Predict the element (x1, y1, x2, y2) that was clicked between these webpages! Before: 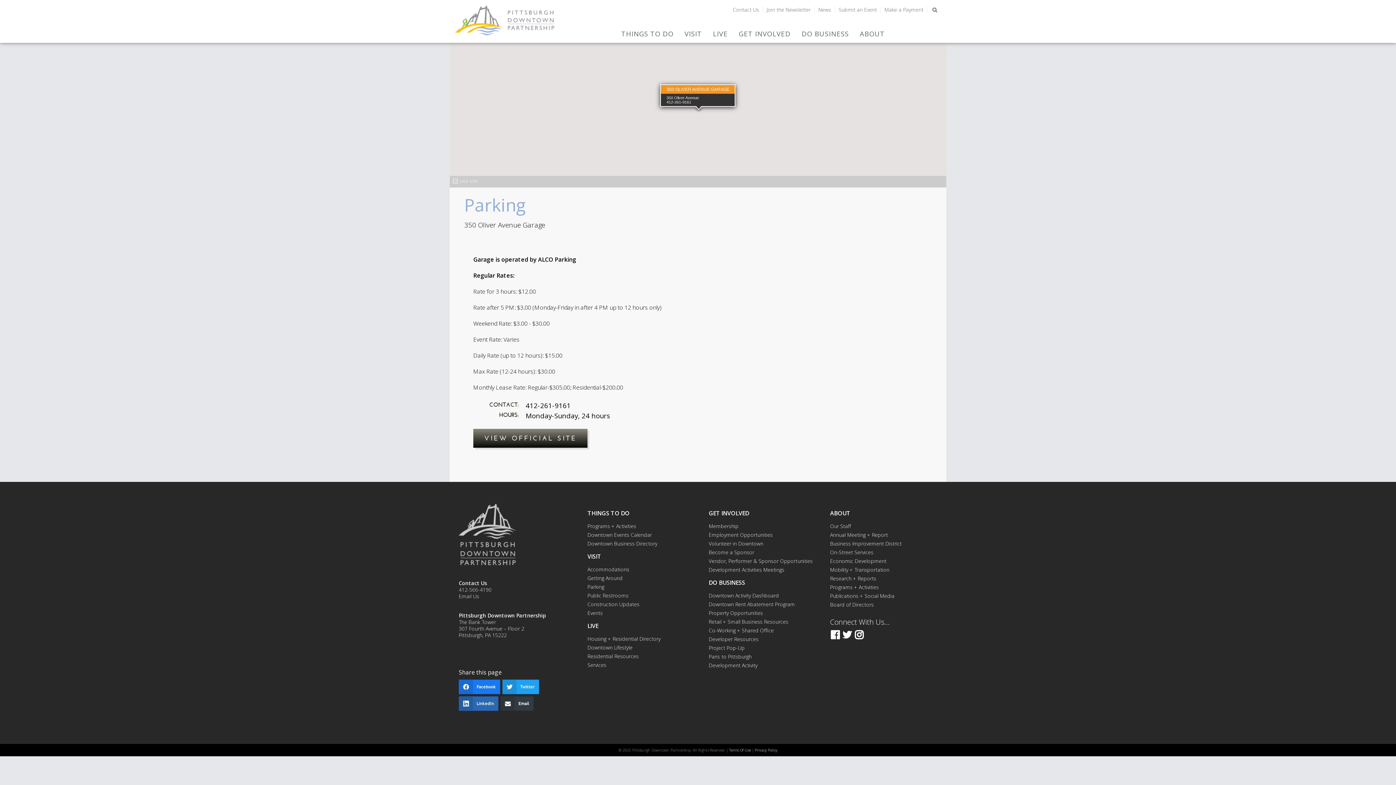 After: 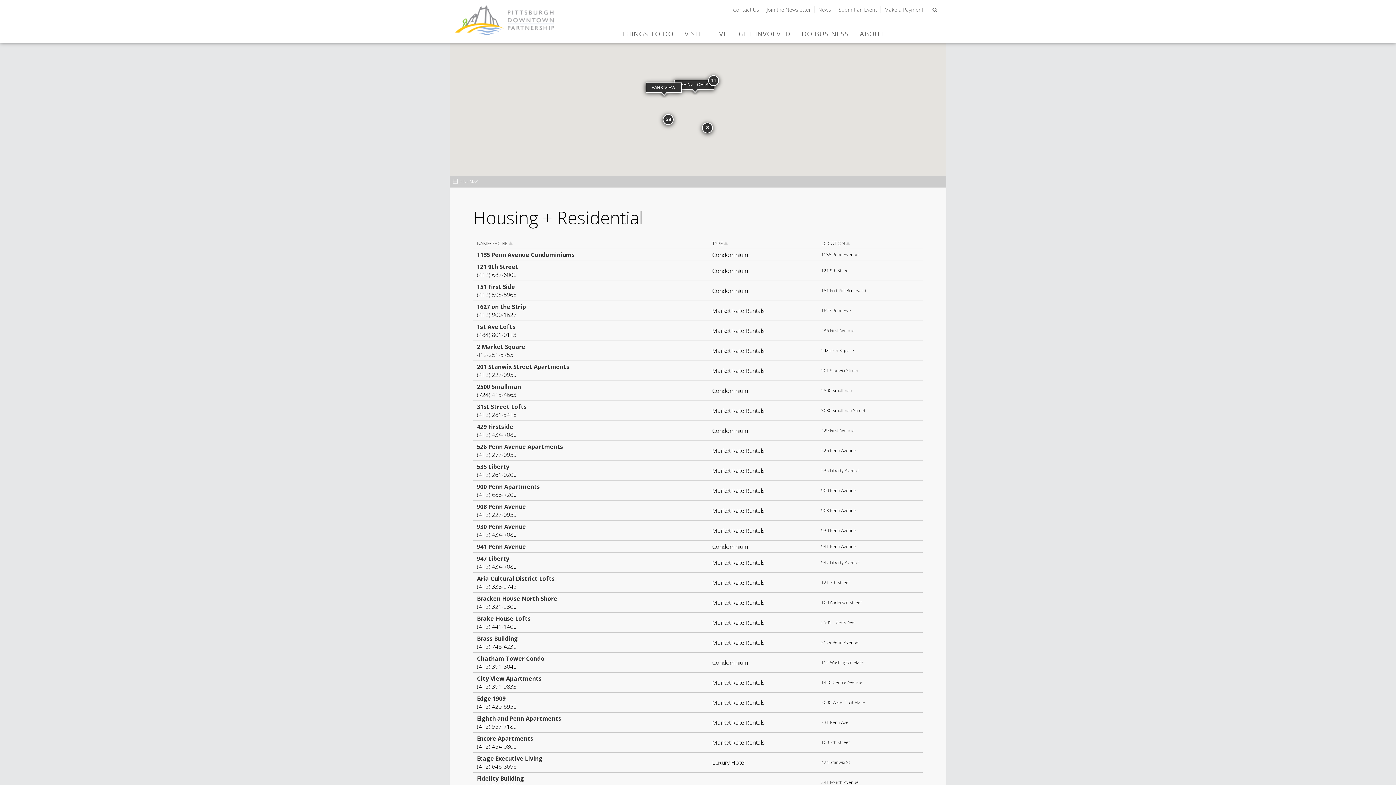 Action: bbox: (587, 635, 660, 642) label: Housing + Residential Directory